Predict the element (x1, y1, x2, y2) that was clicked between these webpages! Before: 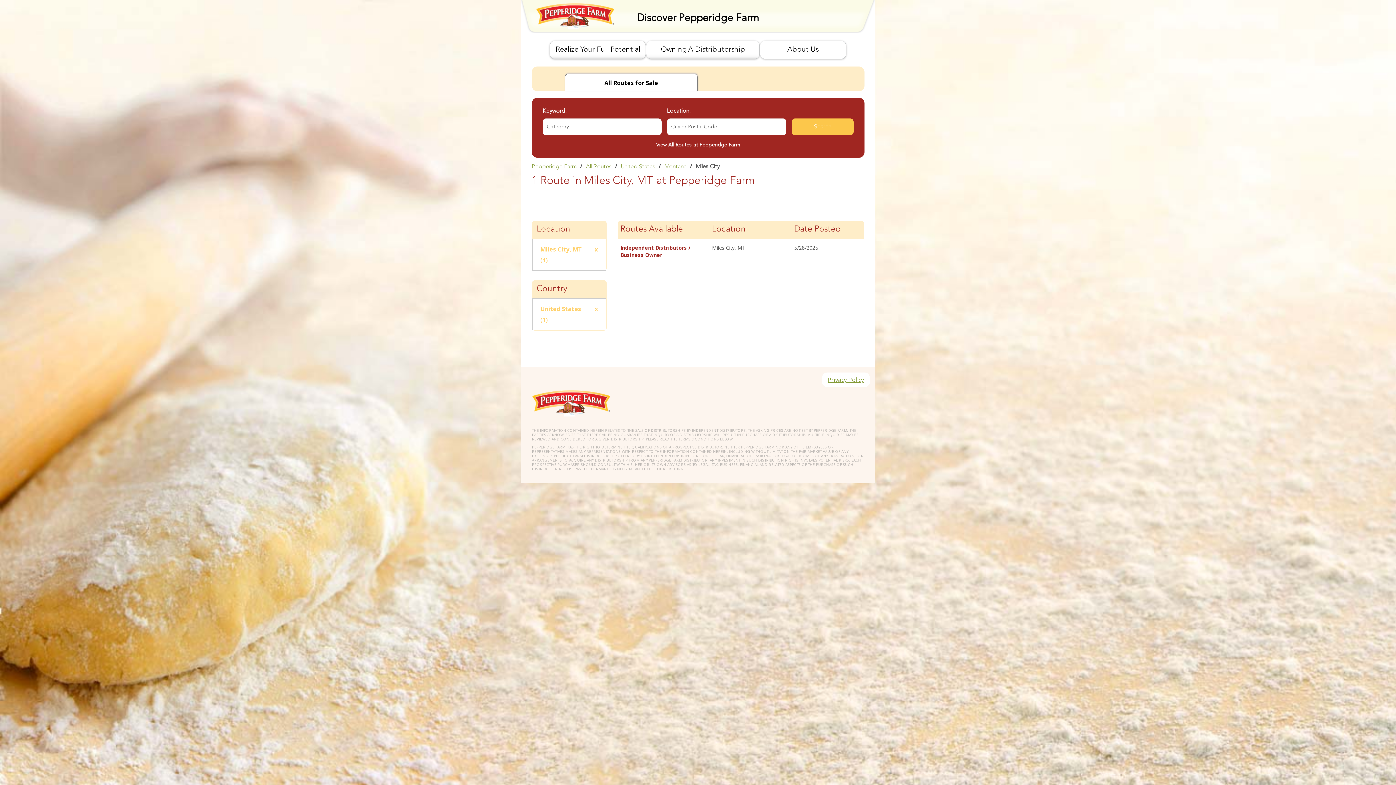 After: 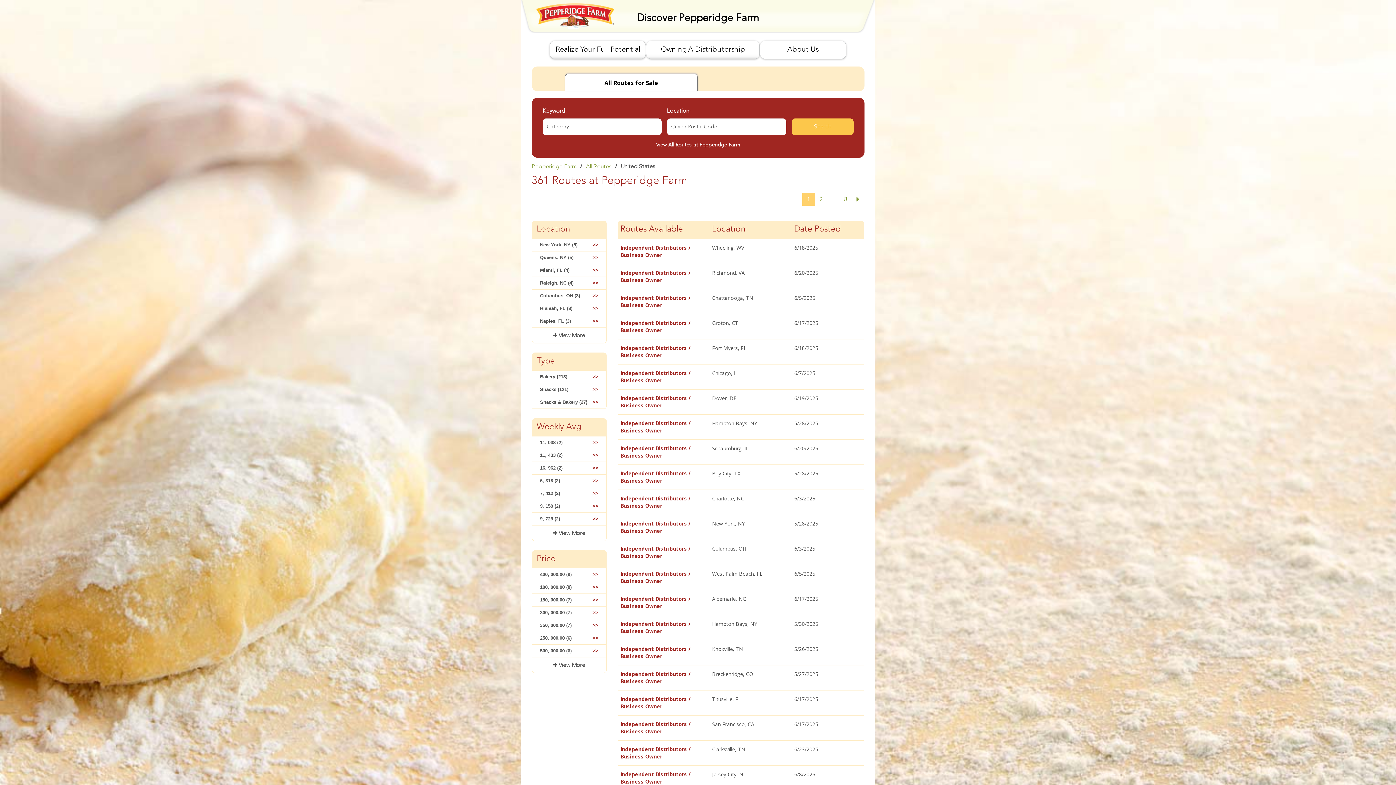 Action: label: All Routes for Sale bbox: (565, 75, 697, 90)